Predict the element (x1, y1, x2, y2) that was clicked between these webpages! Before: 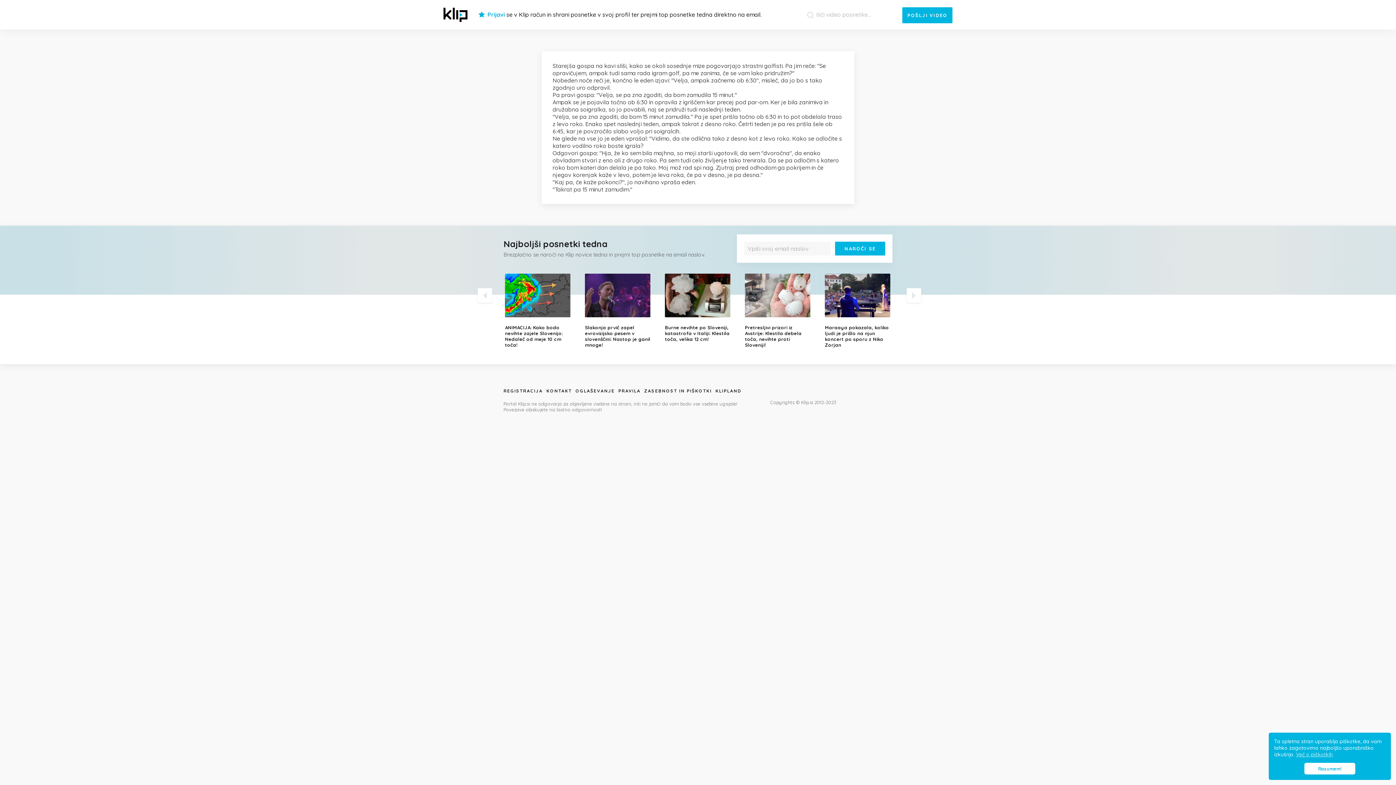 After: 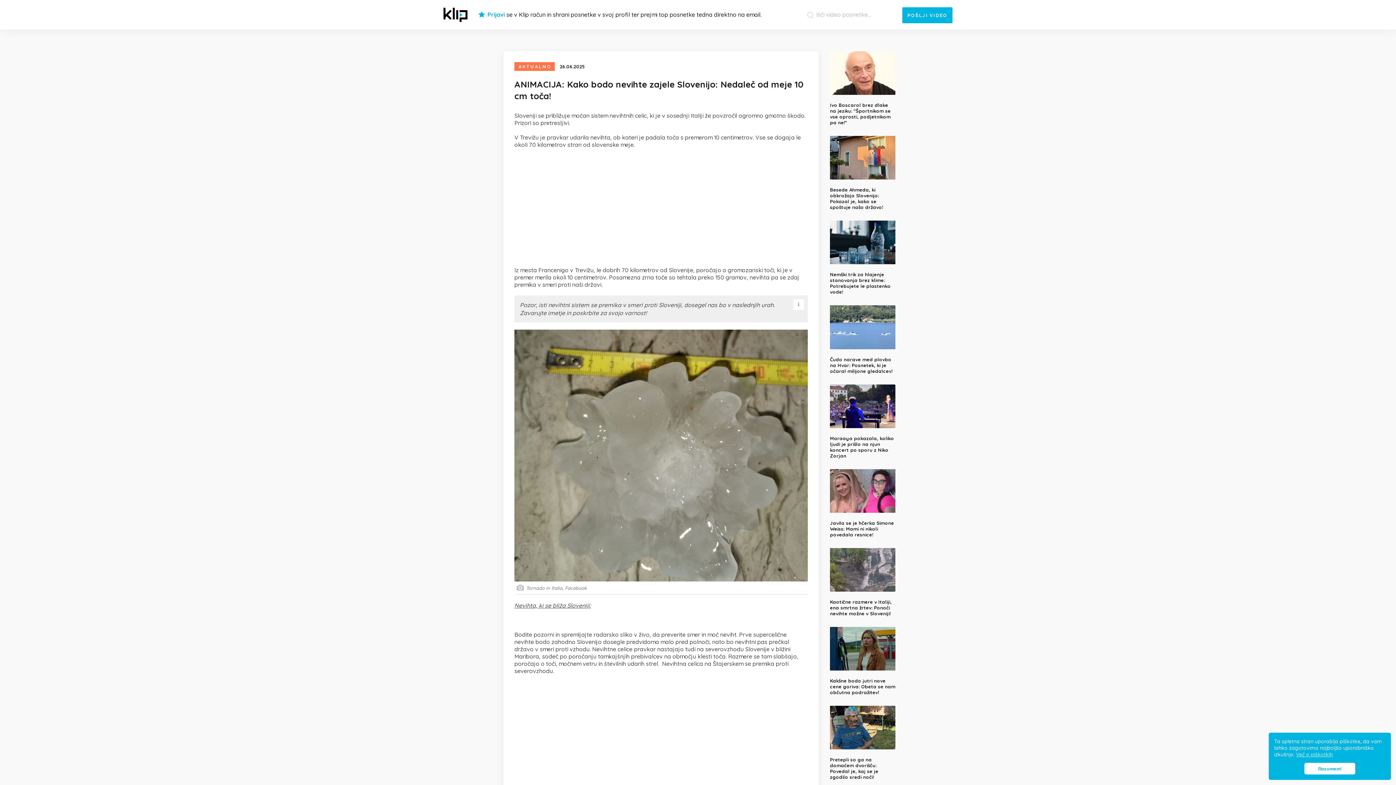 Action: label: ANIMACIJA: Kako bodo nevihte zajele Slovenijo: Nedaleč od meje 10 cm toča! bbox: (499, 273, 579, 348)